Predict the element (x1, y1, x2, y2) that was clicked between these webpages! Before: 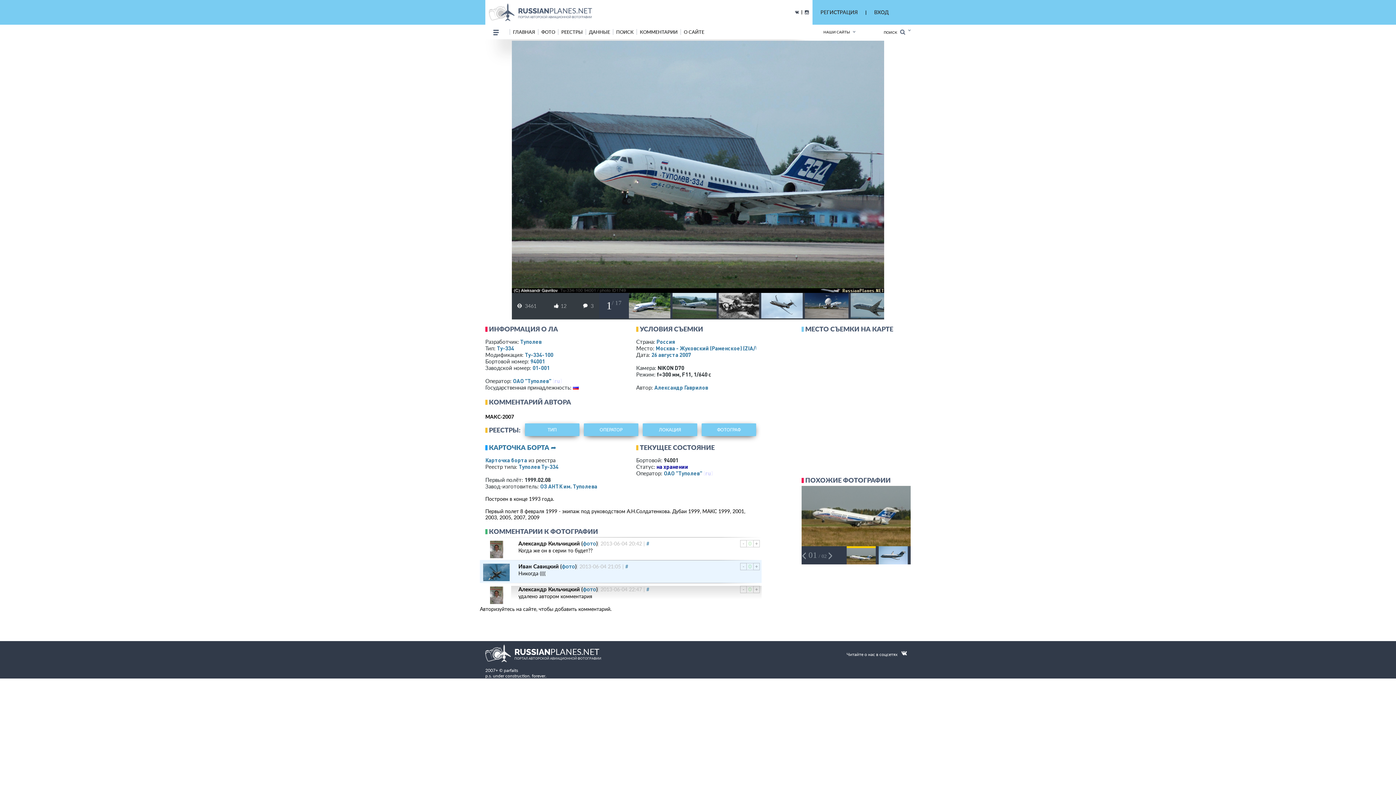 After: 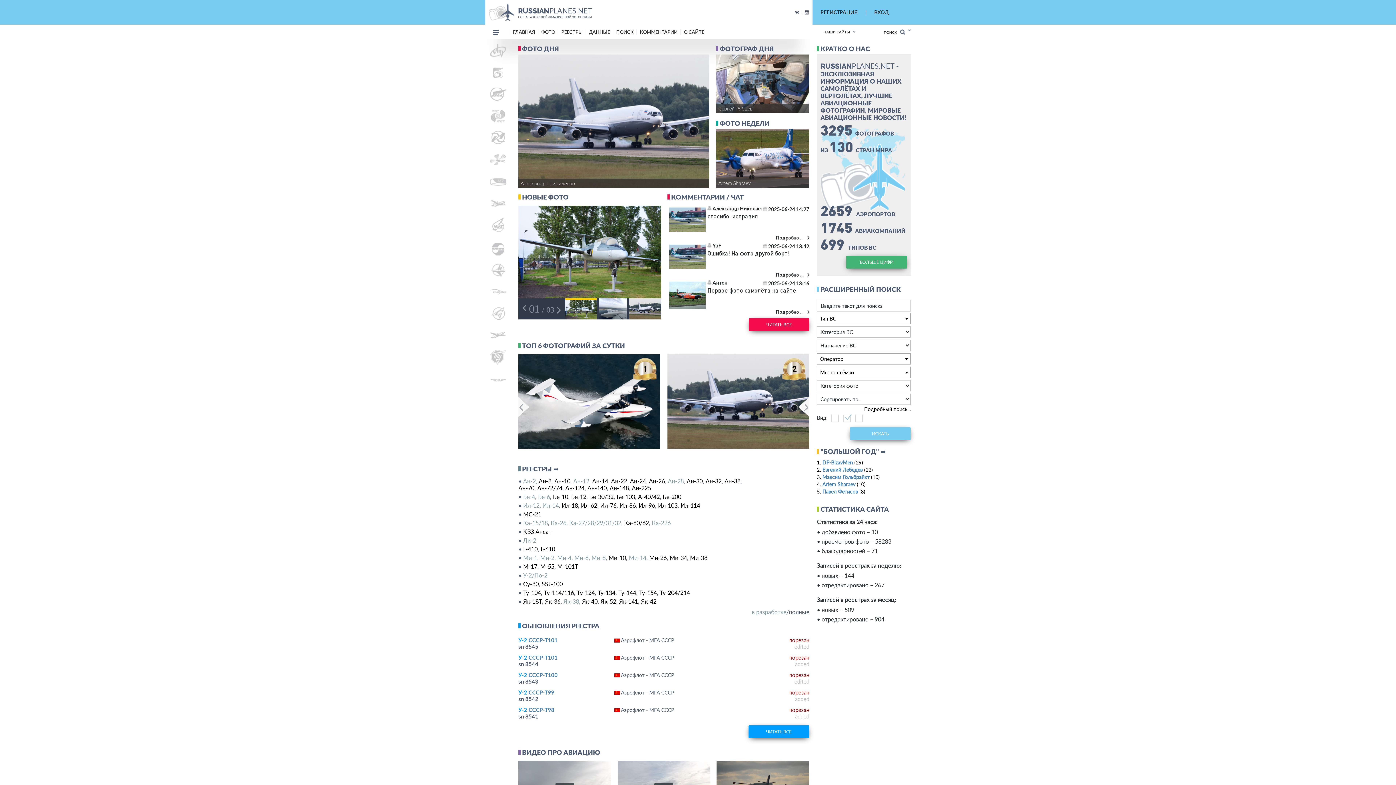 Action: label: RUSSIANPLANES.NET
ПОРТАЛ АВТОРСКОЙ АВИАЦИОННОЙ ФОТОГРАФИИ bbox: (485, 645, 601, 662)